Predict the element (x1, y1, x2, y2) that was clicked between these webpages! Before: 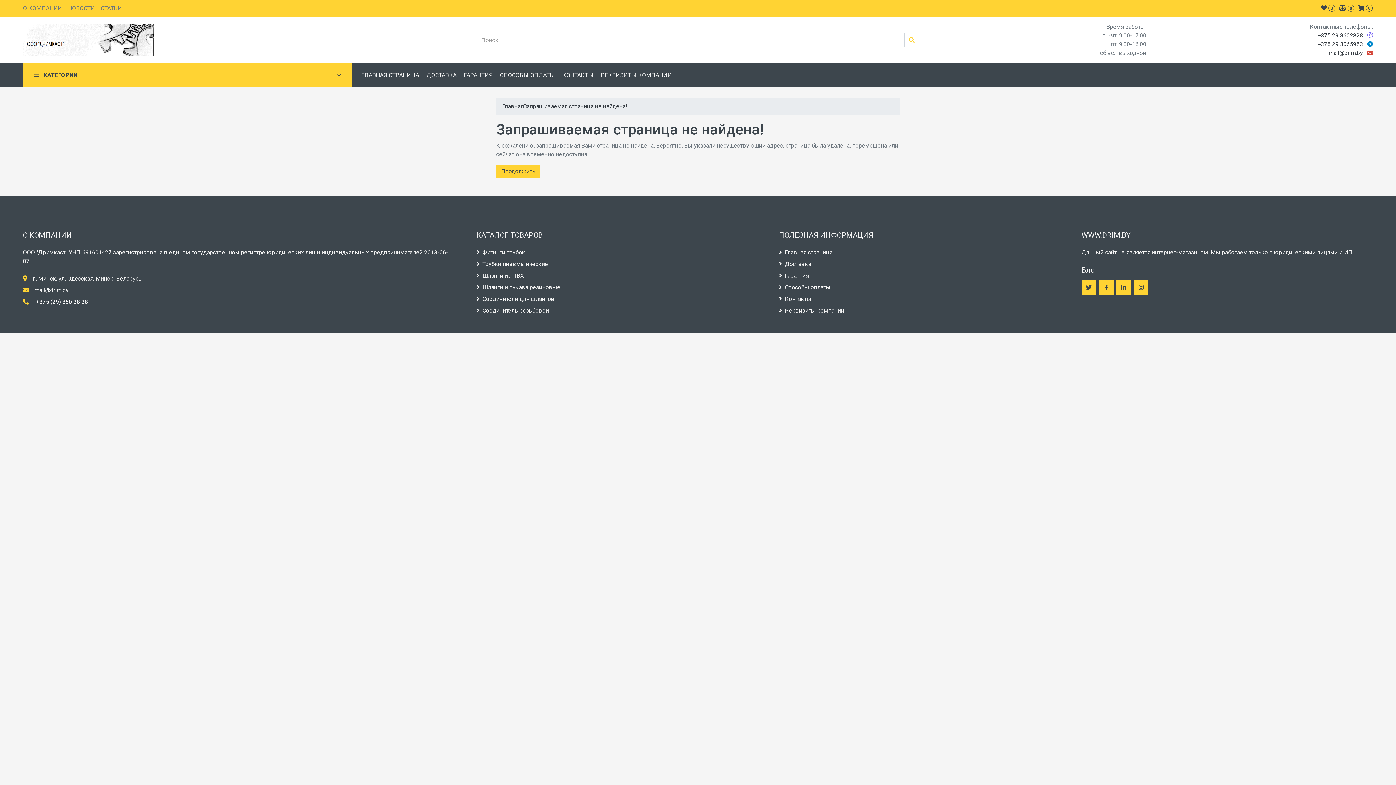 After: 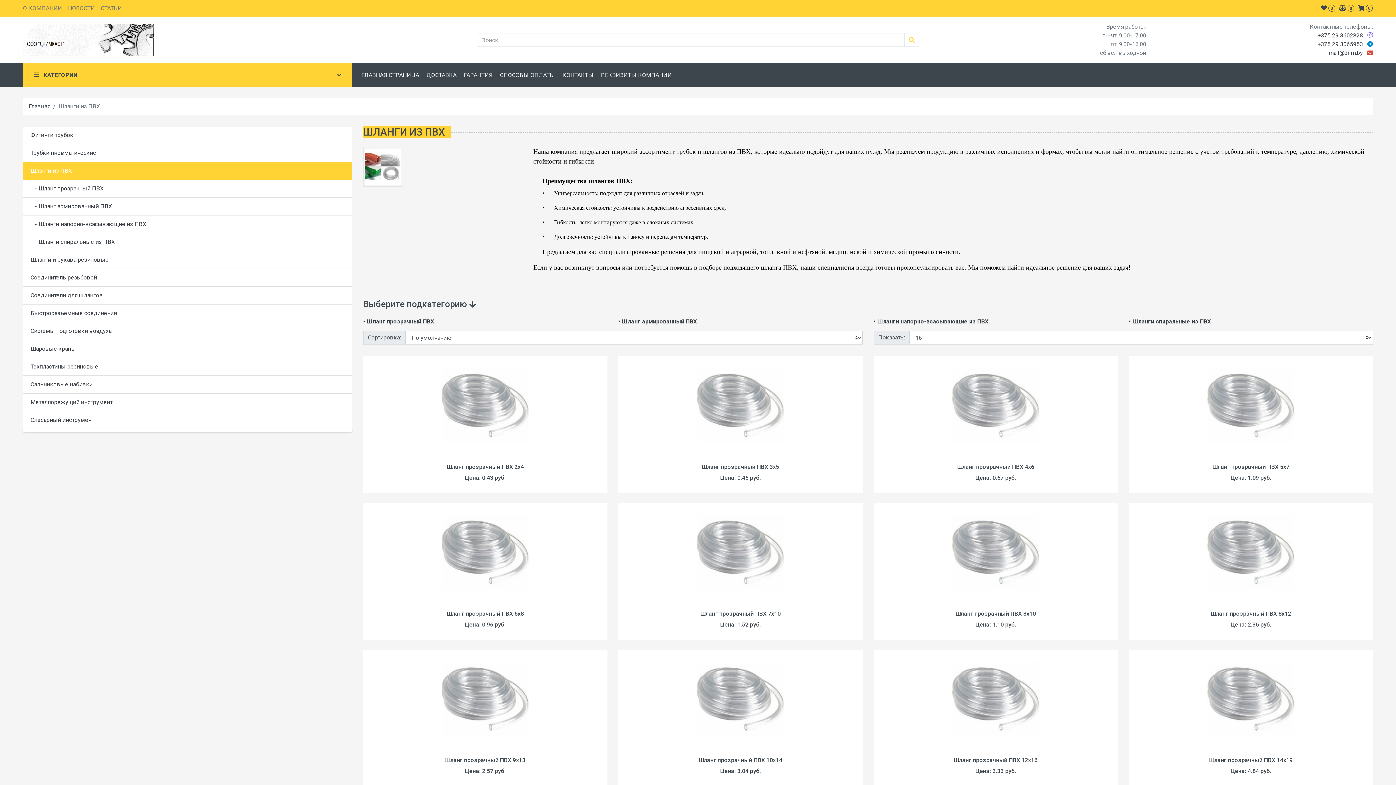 Action: bbox: (476, 271, 768, 280) label: Шланги из ПВХ